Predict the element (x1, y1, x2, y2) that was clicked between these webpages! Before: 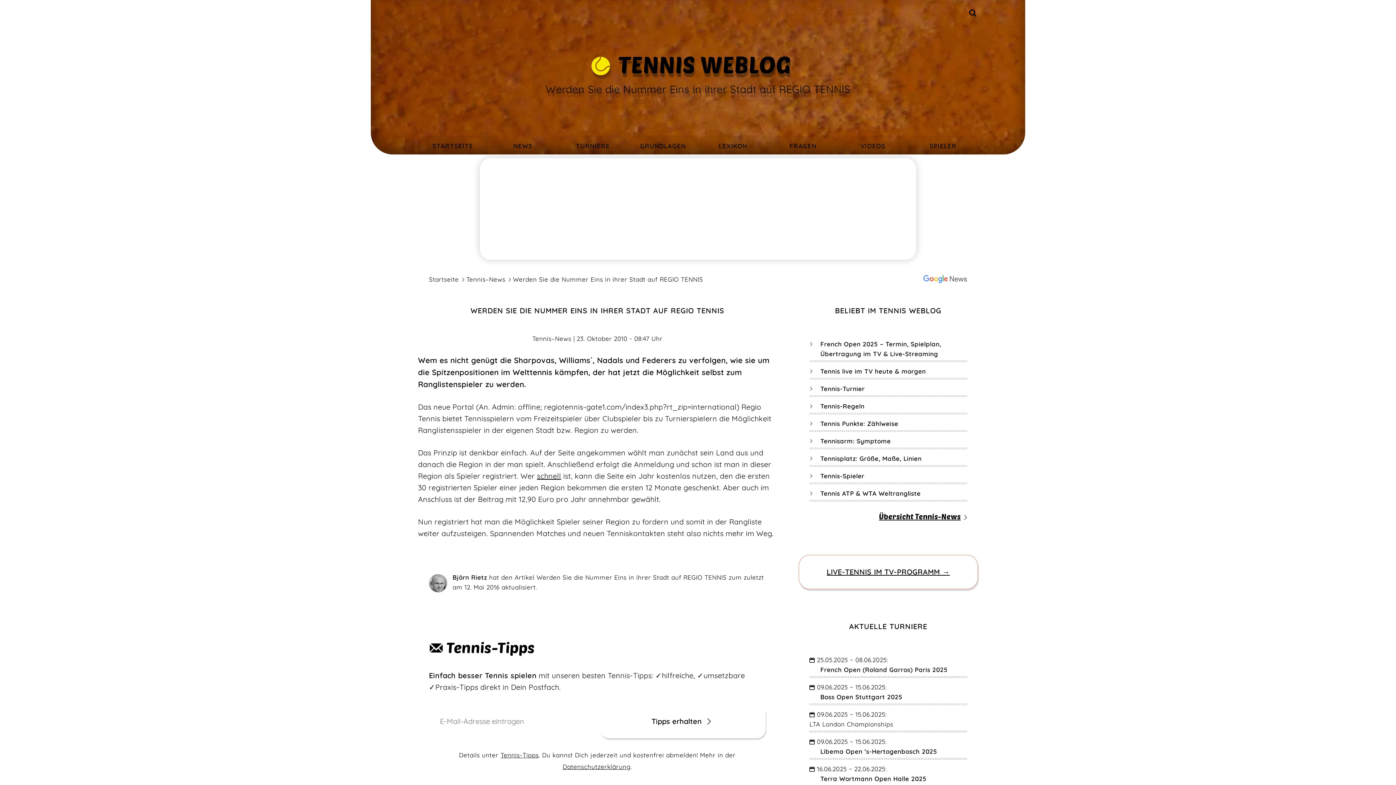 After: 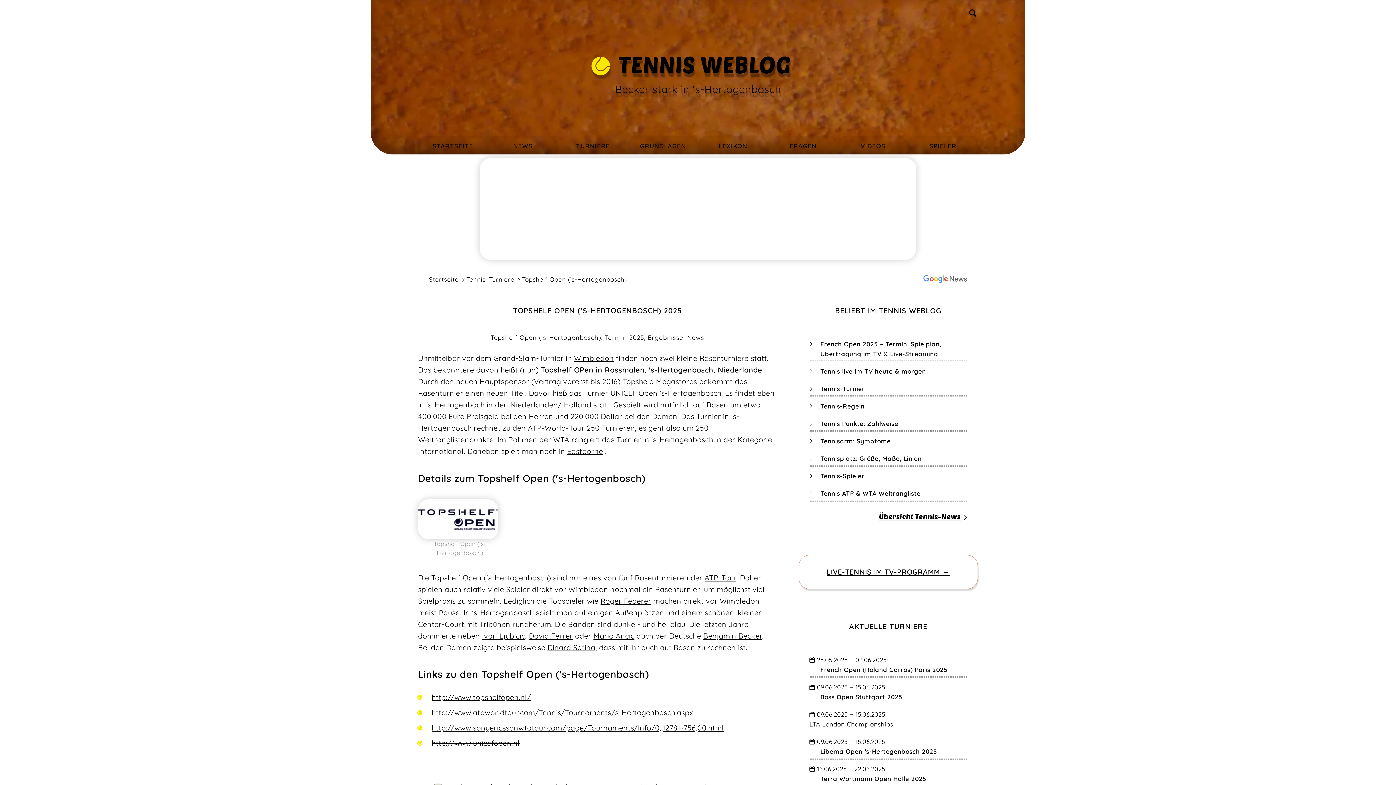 Action: label: Libema Open ‘s-Hertogenbosch 2025 bbox: (820, 637, 937, 647)